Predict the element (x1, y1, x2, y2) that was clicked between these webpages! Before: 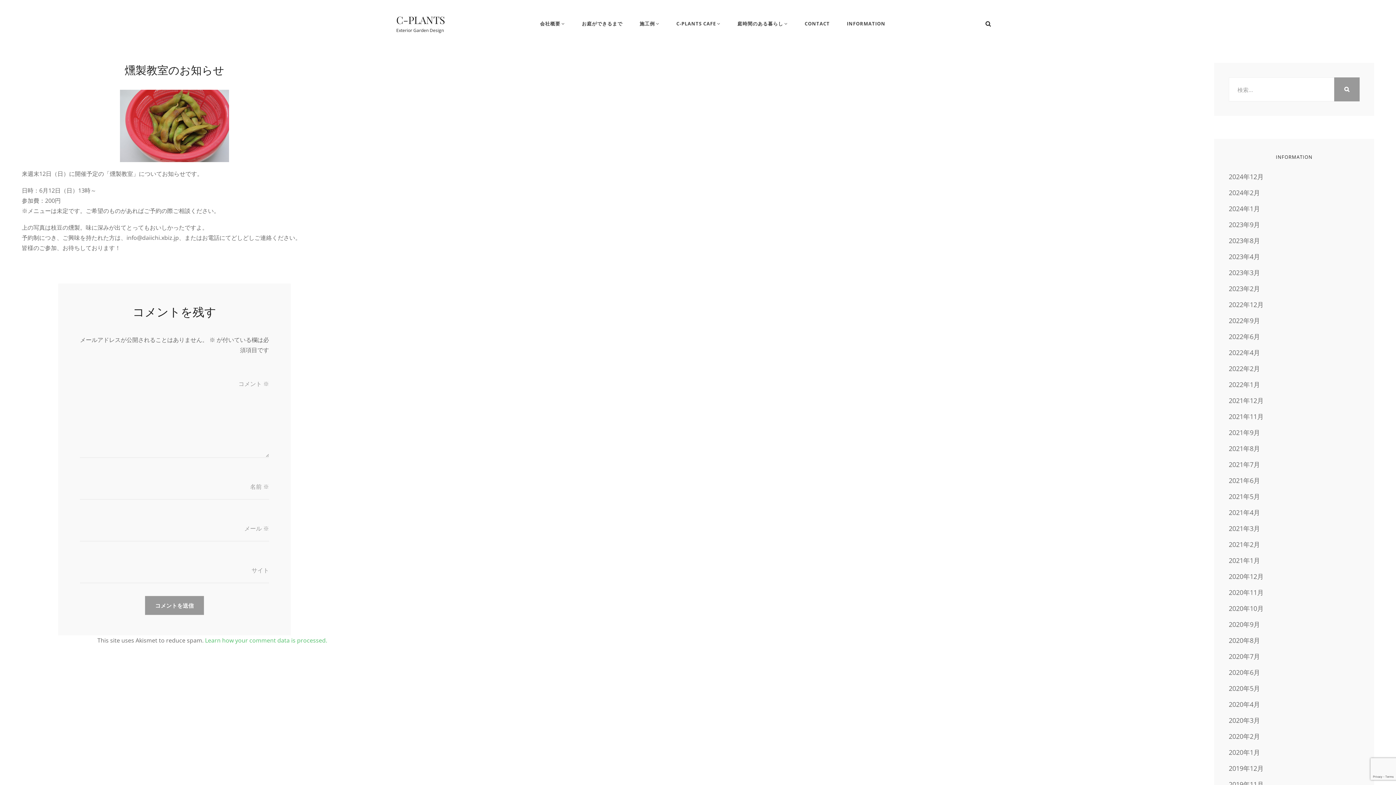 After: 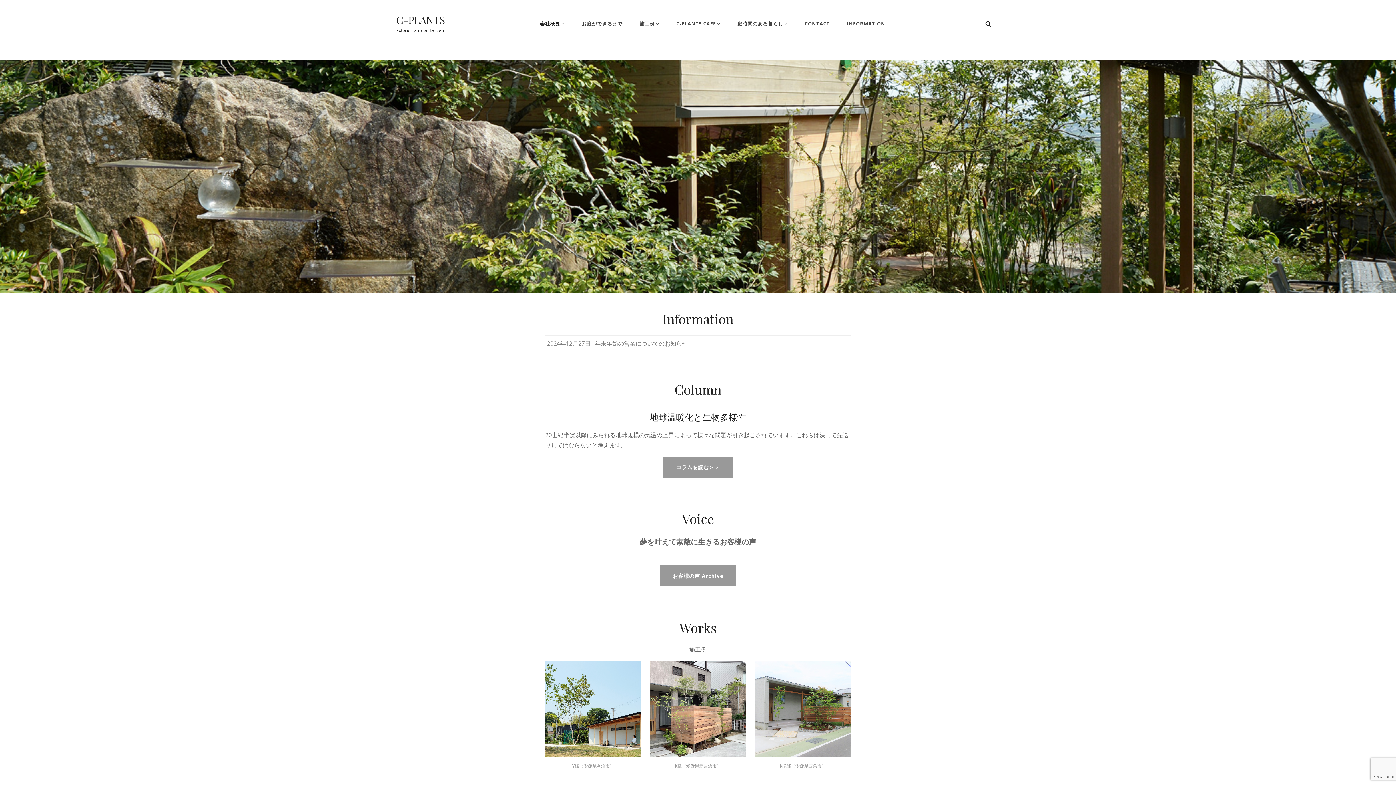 Action: bbox: (396, 13, 445, 26) label: C-PLANTS